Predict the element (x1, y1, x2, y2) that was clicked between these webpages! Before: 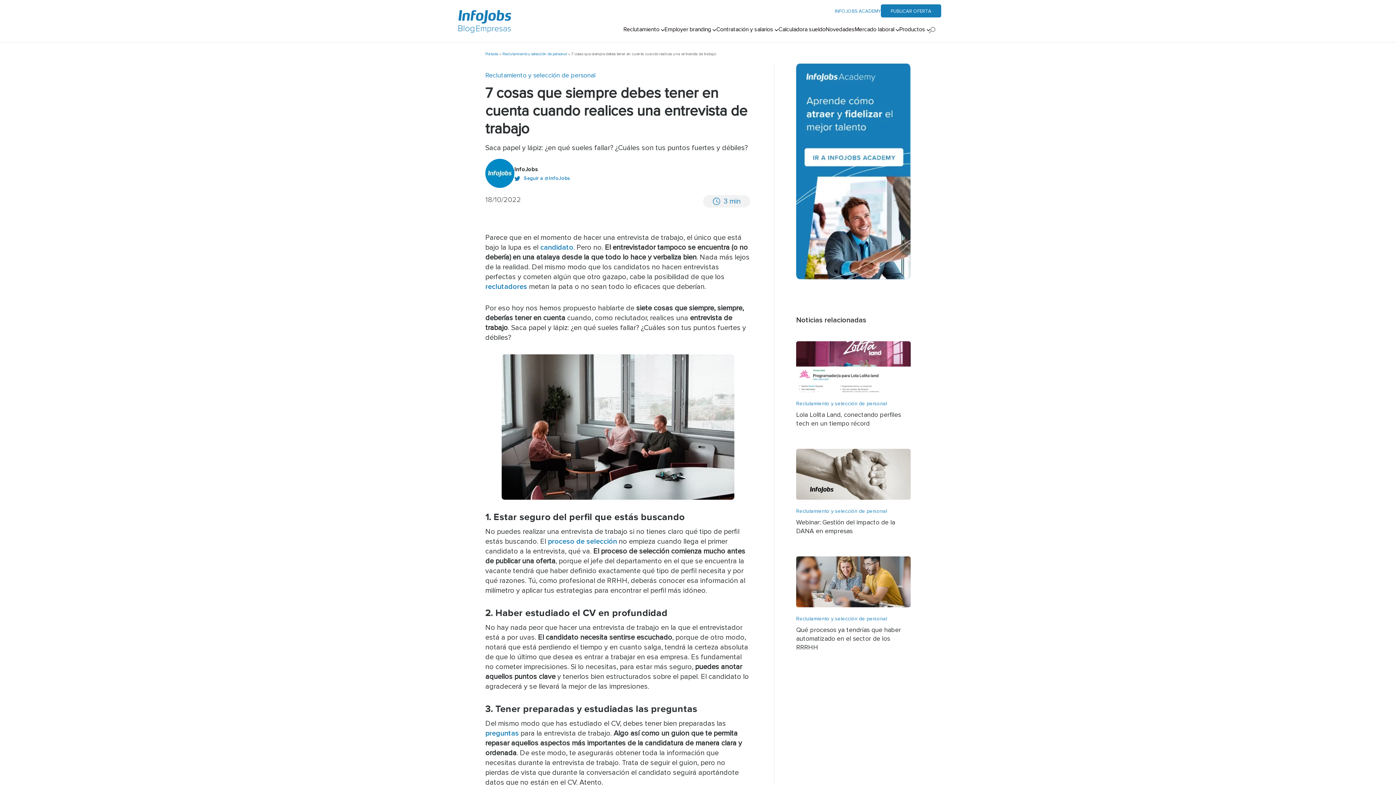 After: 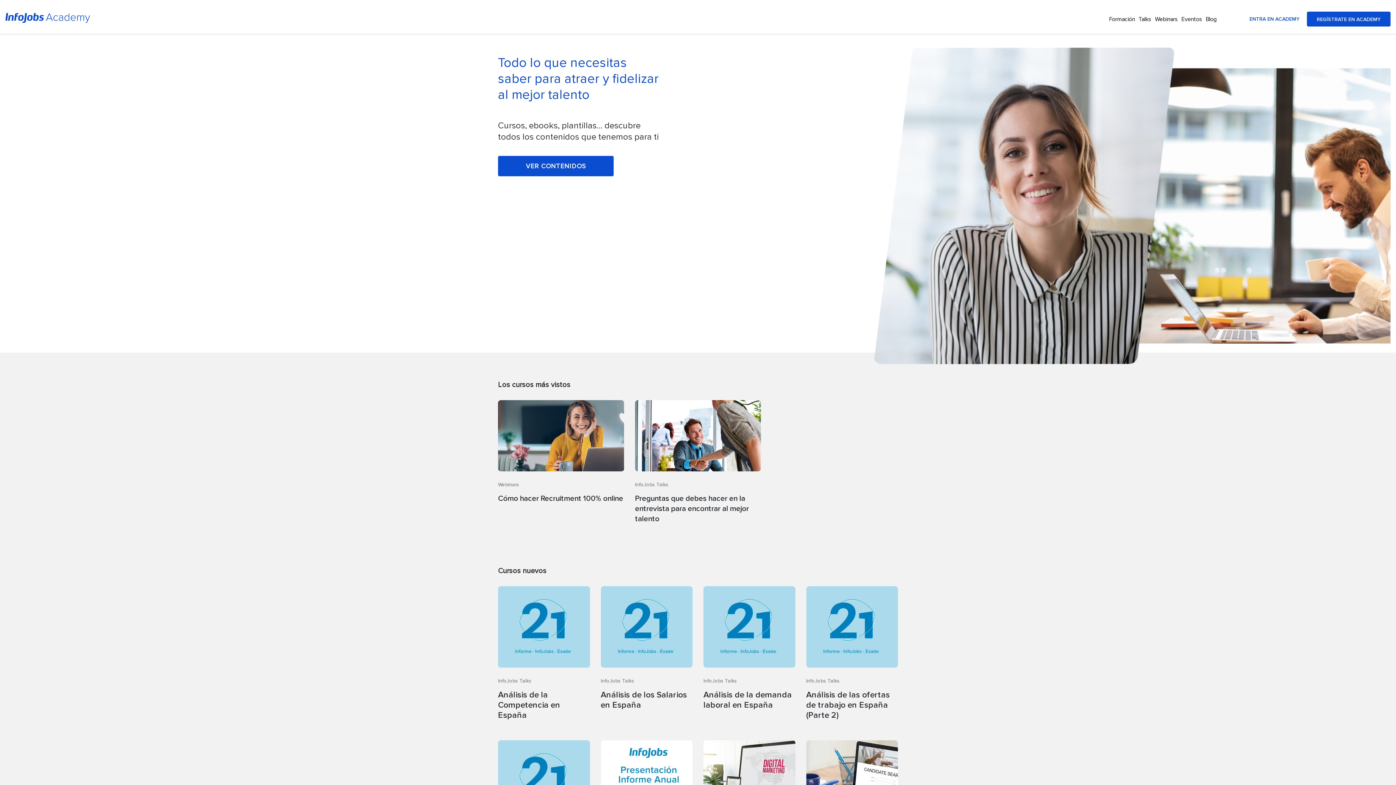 Action: bbox: (834, 4, 881, 17) label: INFOJOBS ACADEMY